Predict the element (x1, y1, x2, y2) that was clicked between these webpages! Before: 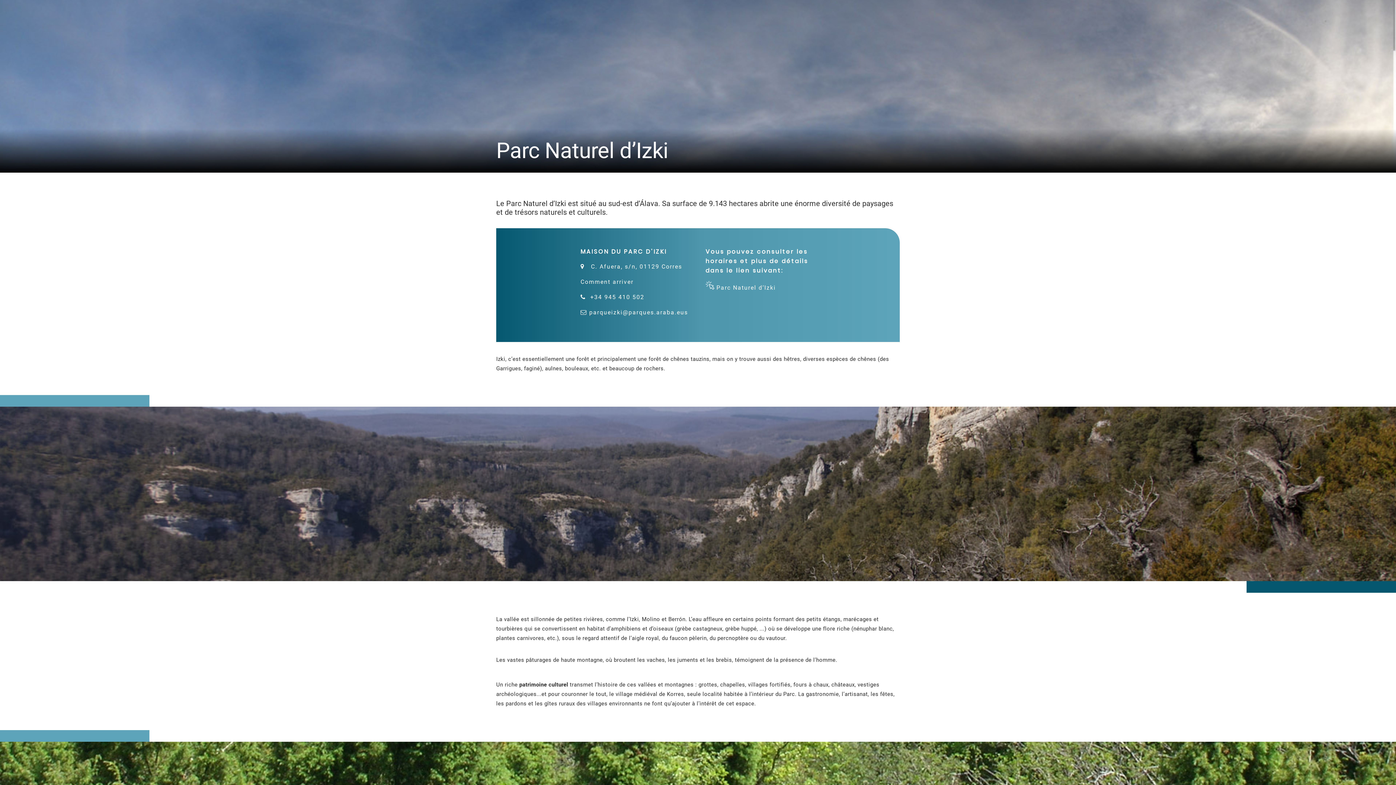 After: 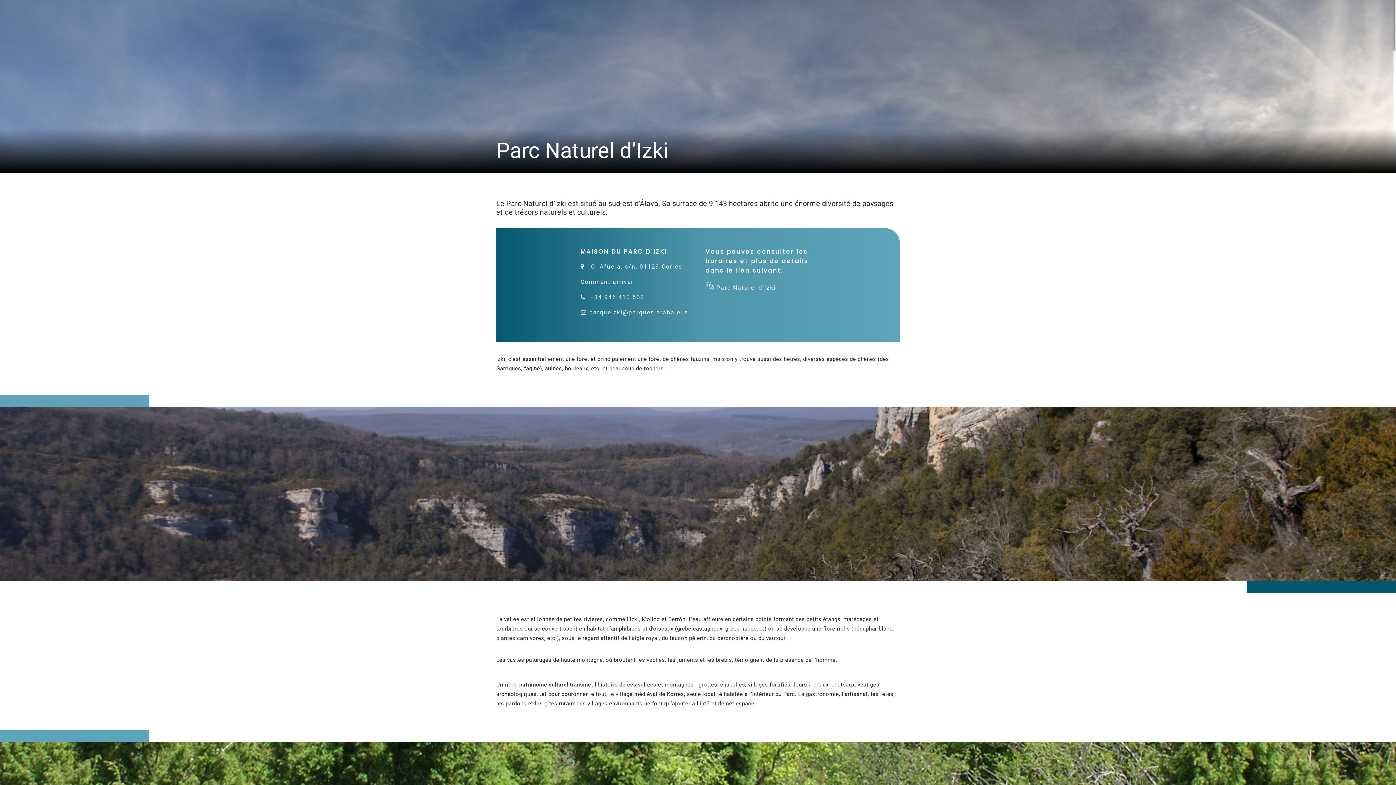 Action: label: parqueizki@parques.araba.eus bbox: (589, 309, 688, 315)